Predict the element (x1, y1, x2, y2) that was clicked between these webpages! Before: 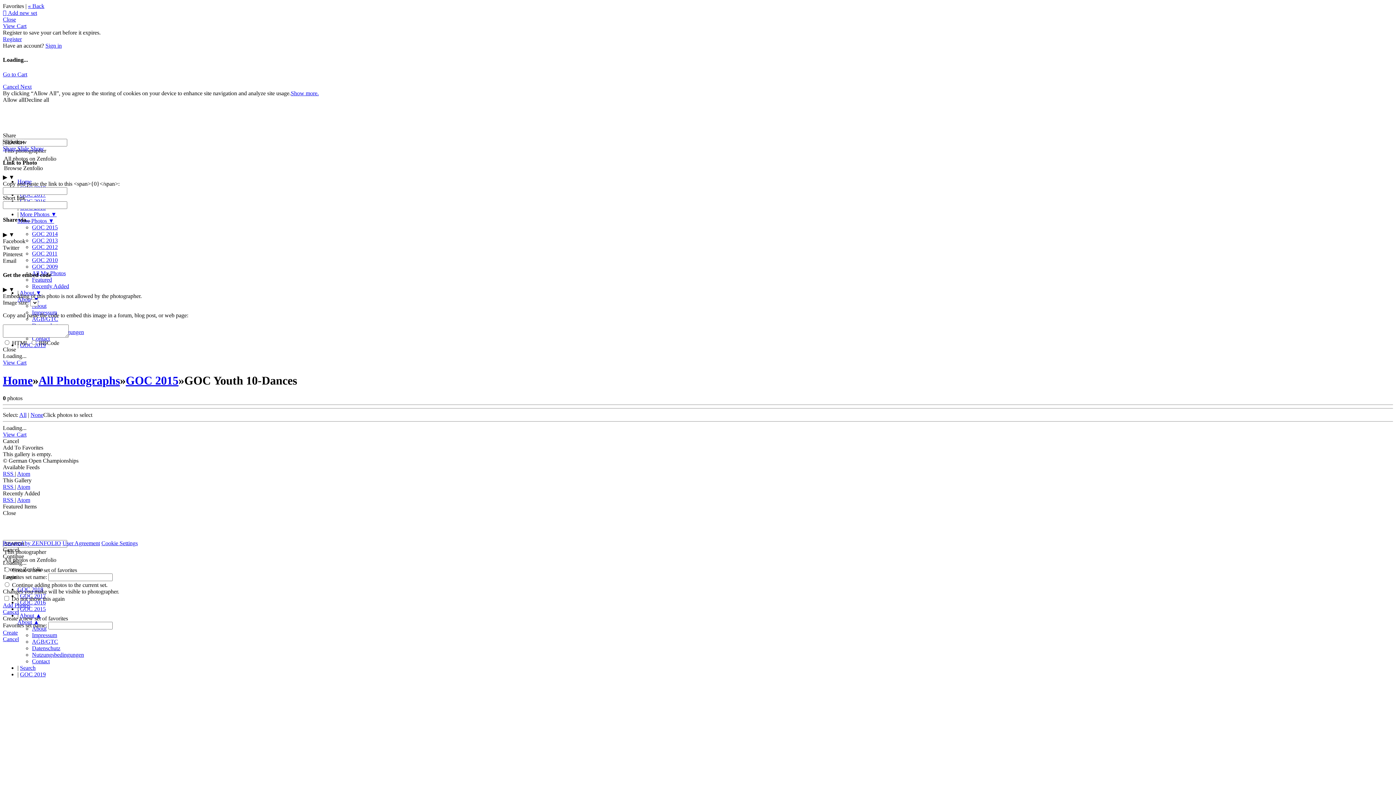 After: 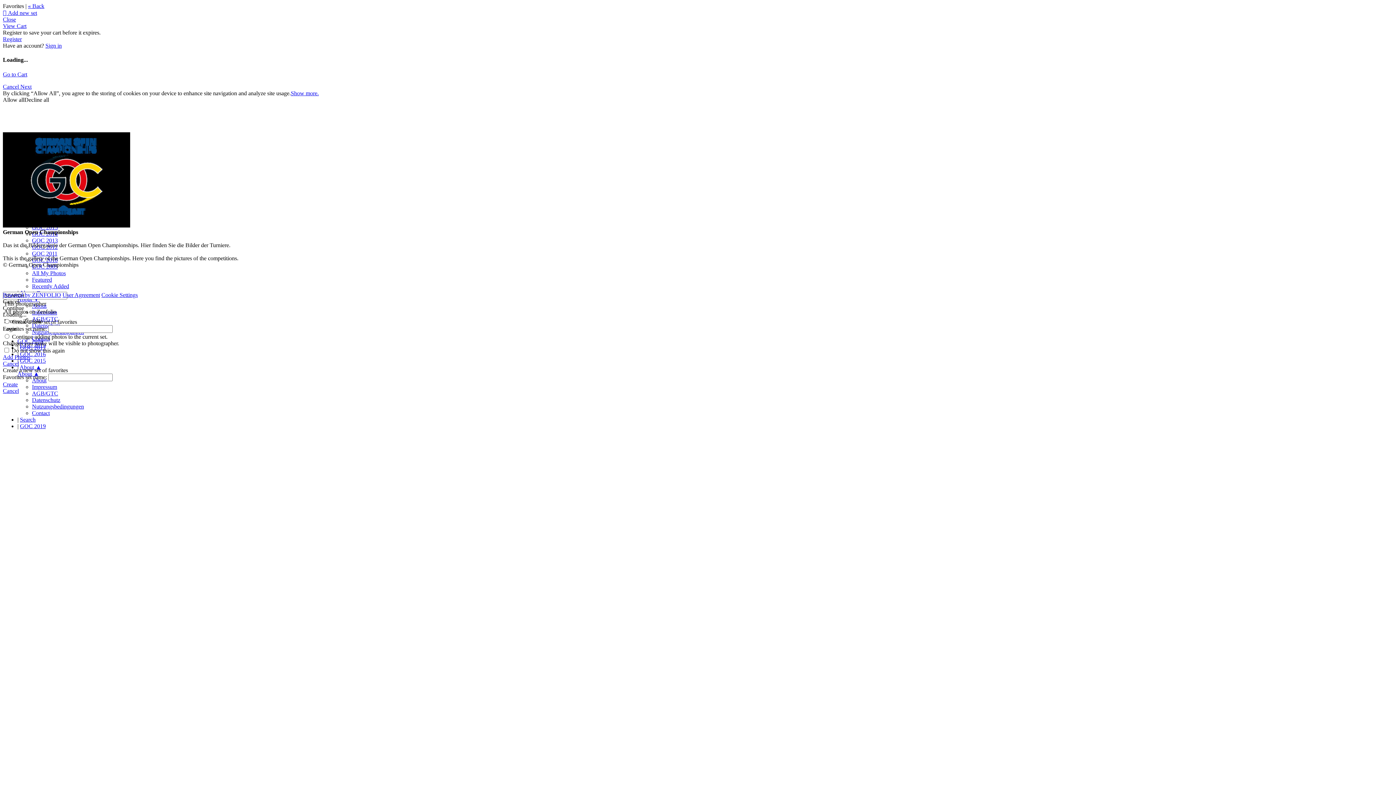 Action: bbox: (32, 302, 46, 308) label: About